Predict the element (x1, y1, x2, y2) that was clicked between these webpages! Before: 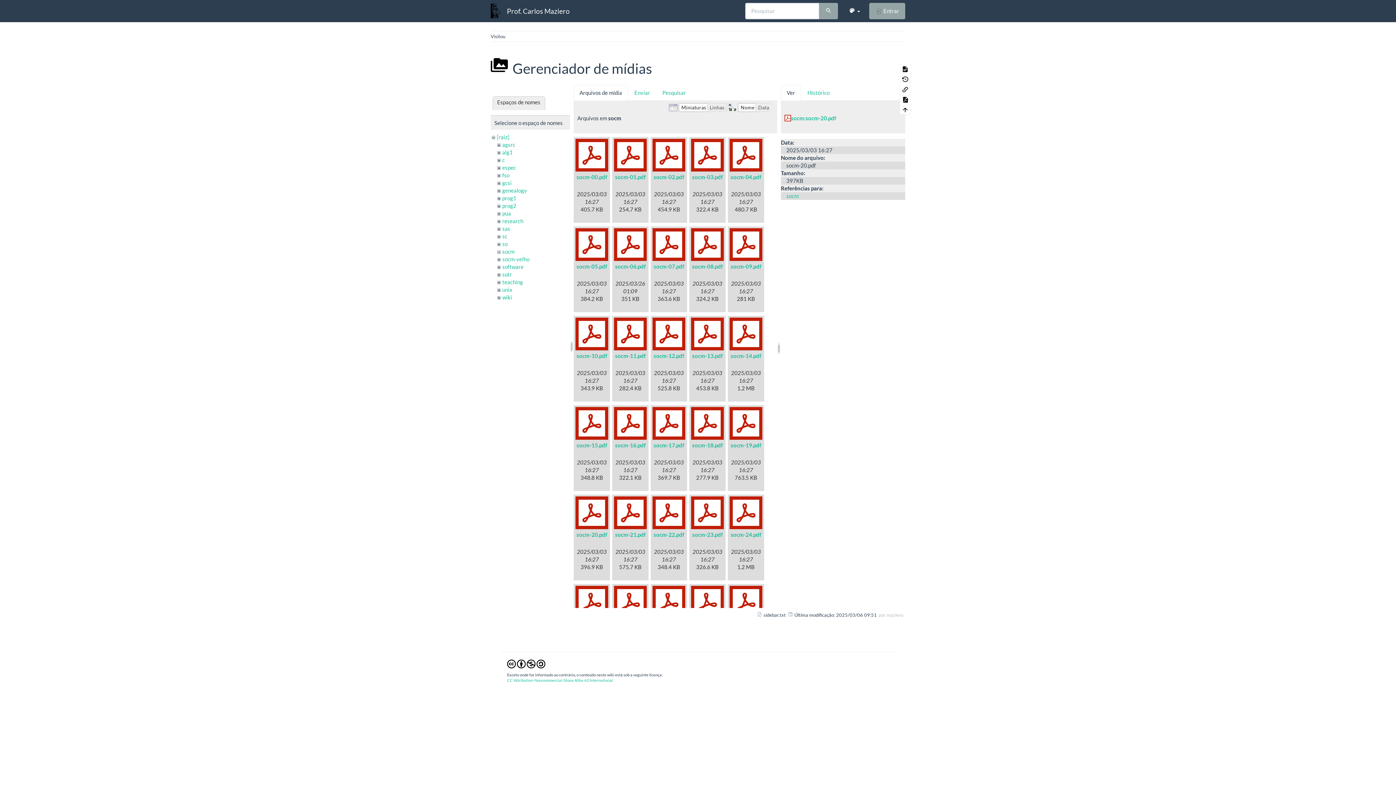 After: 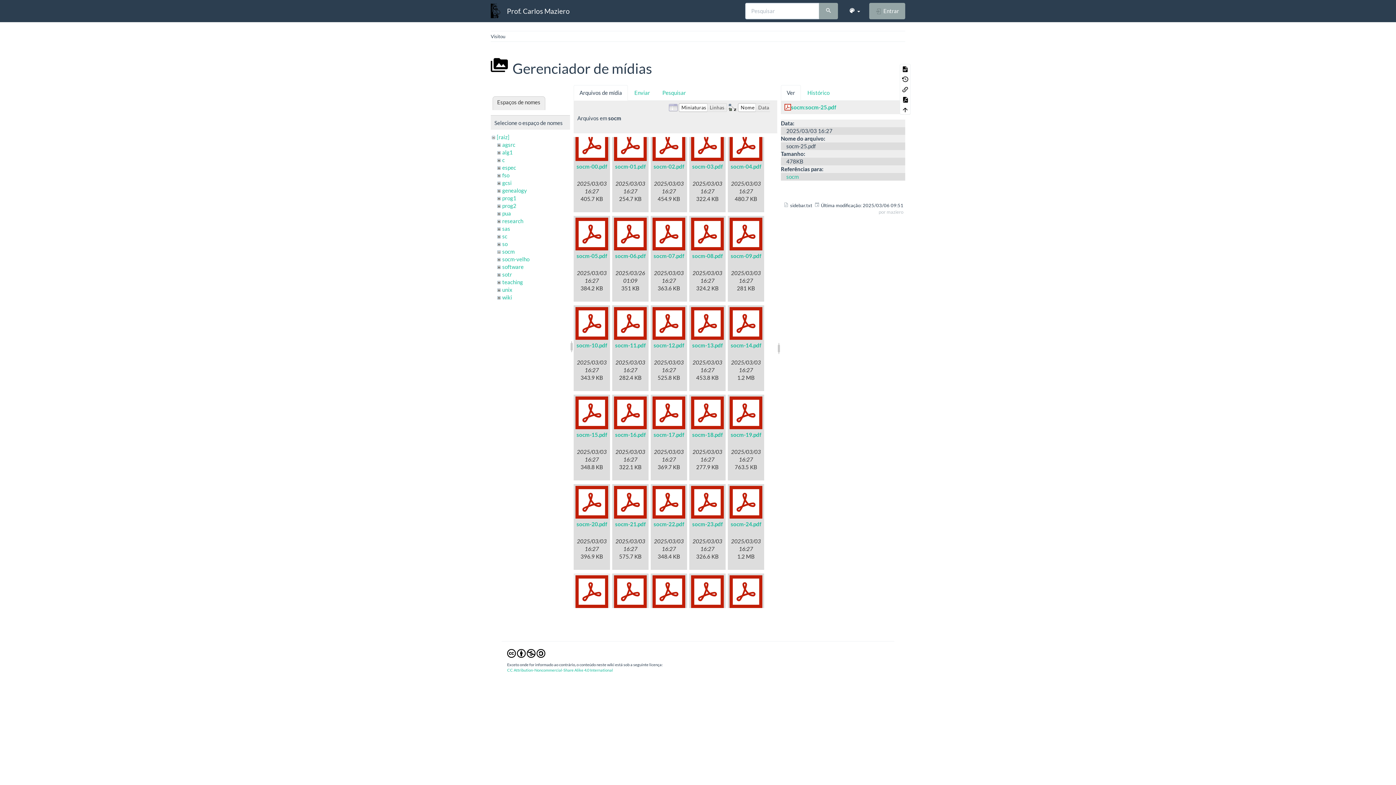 Action: bbox: (575, 586, 608, 619)